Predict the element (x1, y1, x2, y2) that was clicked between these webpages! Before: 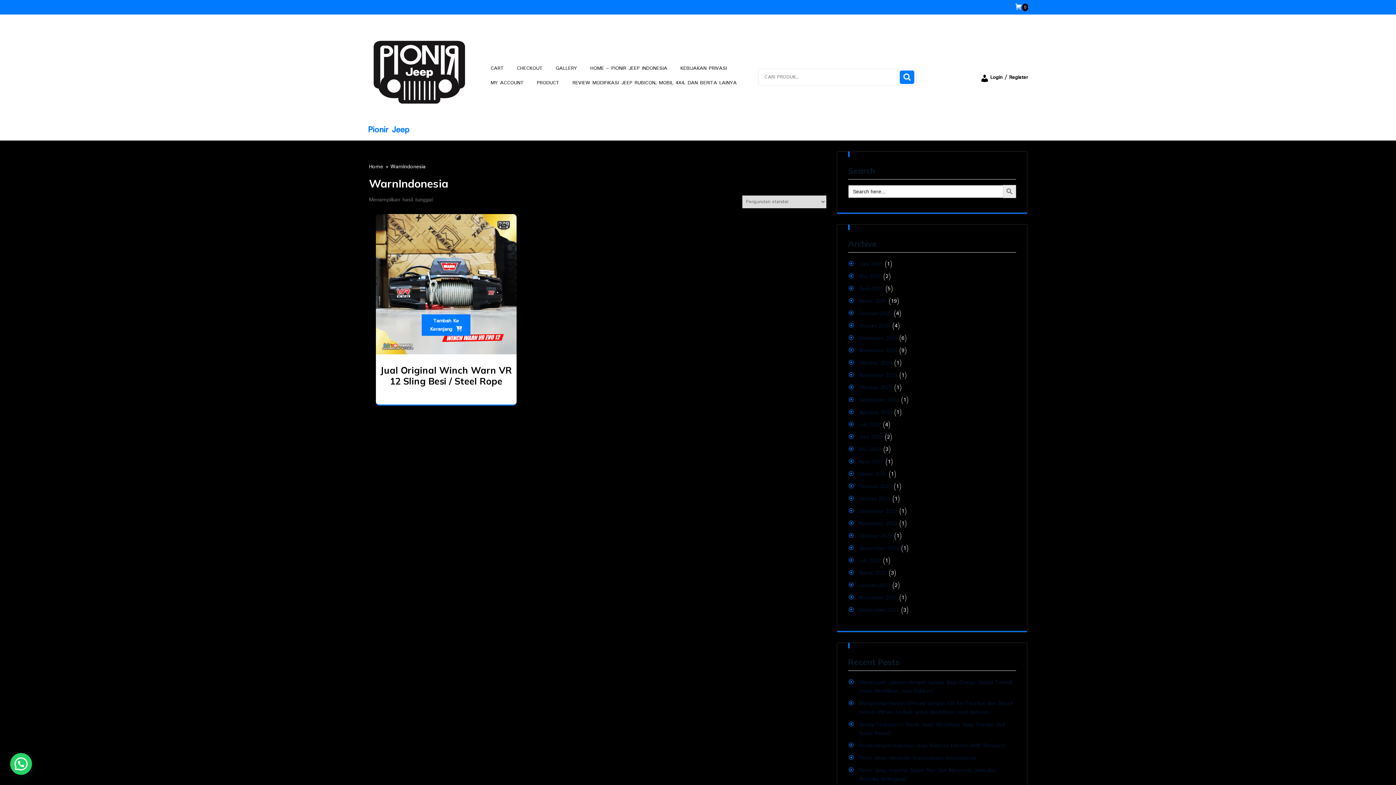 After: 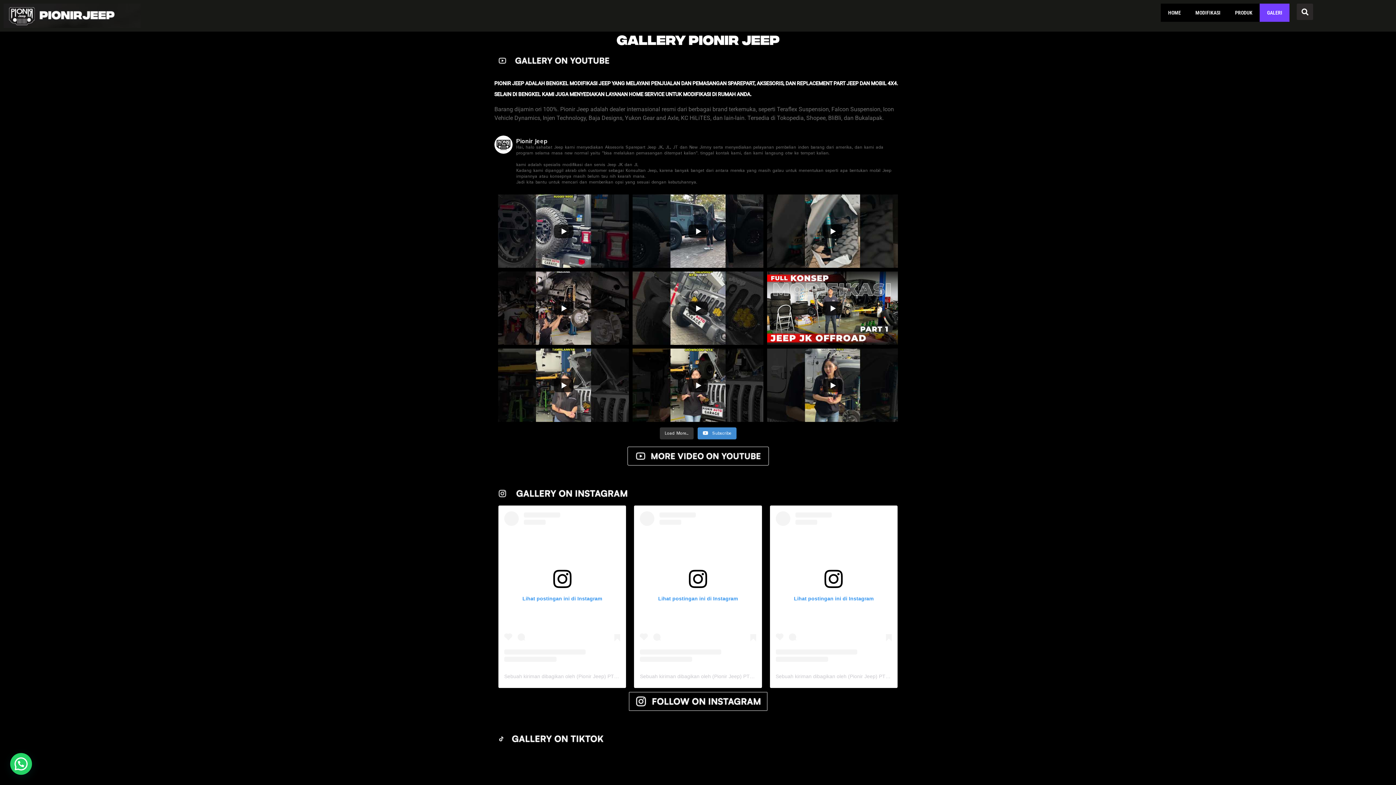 Action: label: GALLERY bbox: (550, 61, 582, 75)